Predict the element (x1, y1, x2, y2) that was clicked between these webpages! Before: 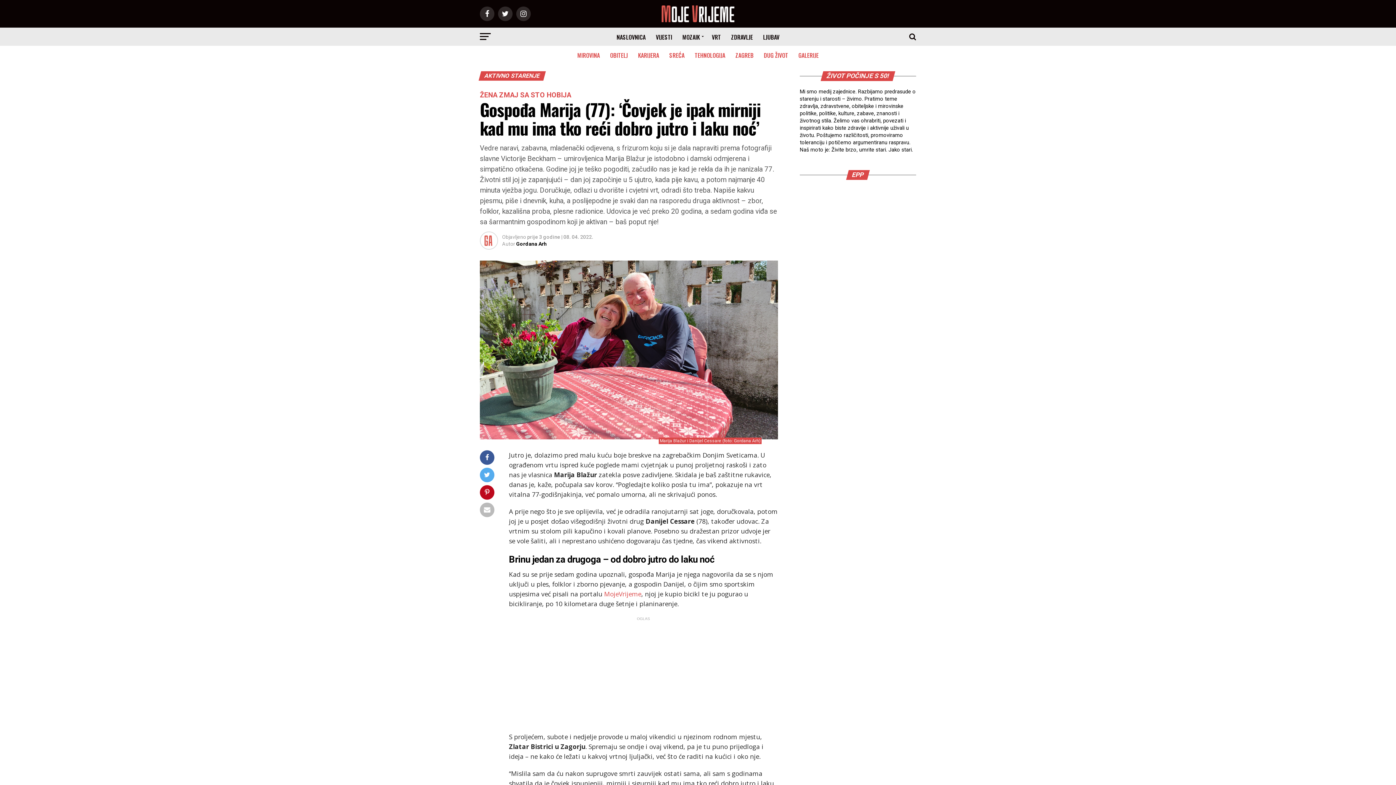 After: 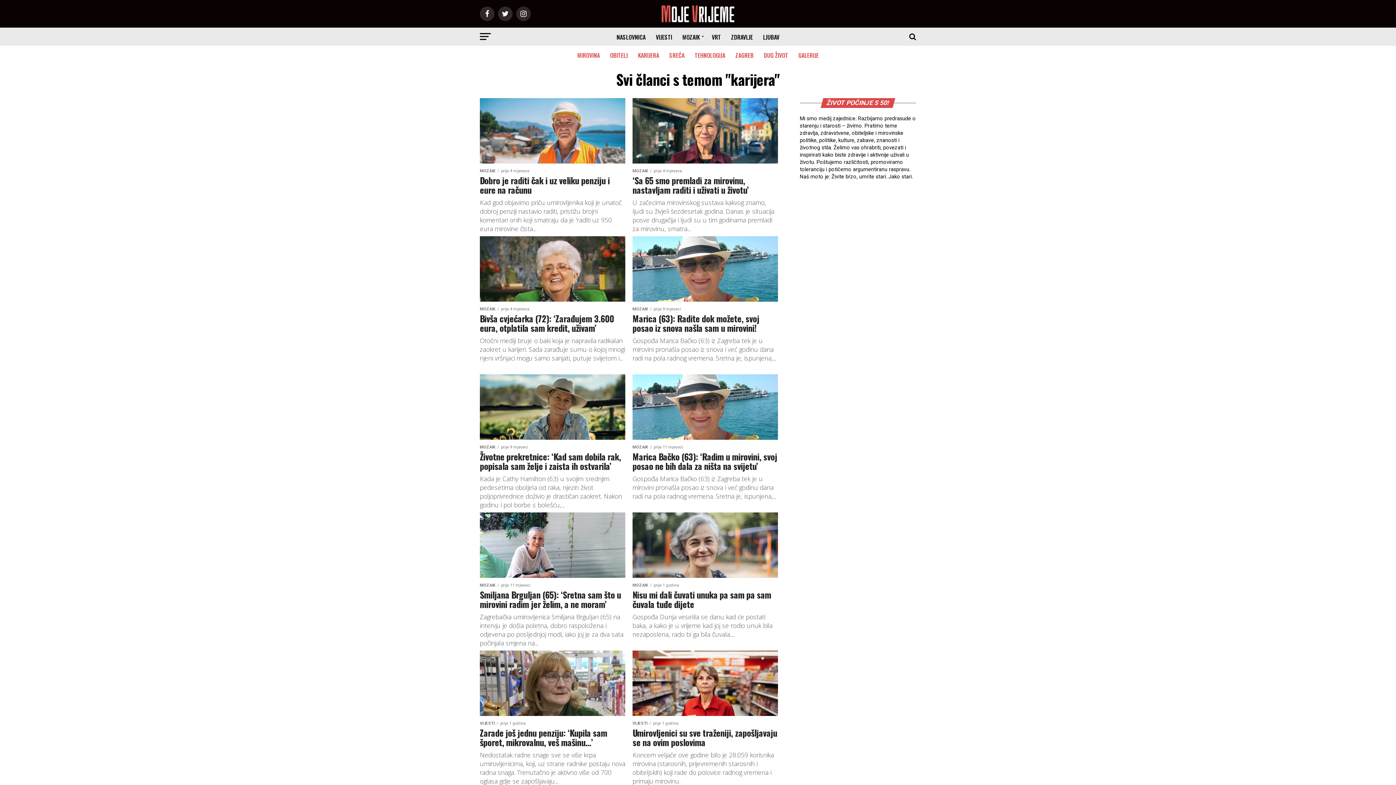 Action: label: KARIJERA bbox: (633, 45, 663, 64)